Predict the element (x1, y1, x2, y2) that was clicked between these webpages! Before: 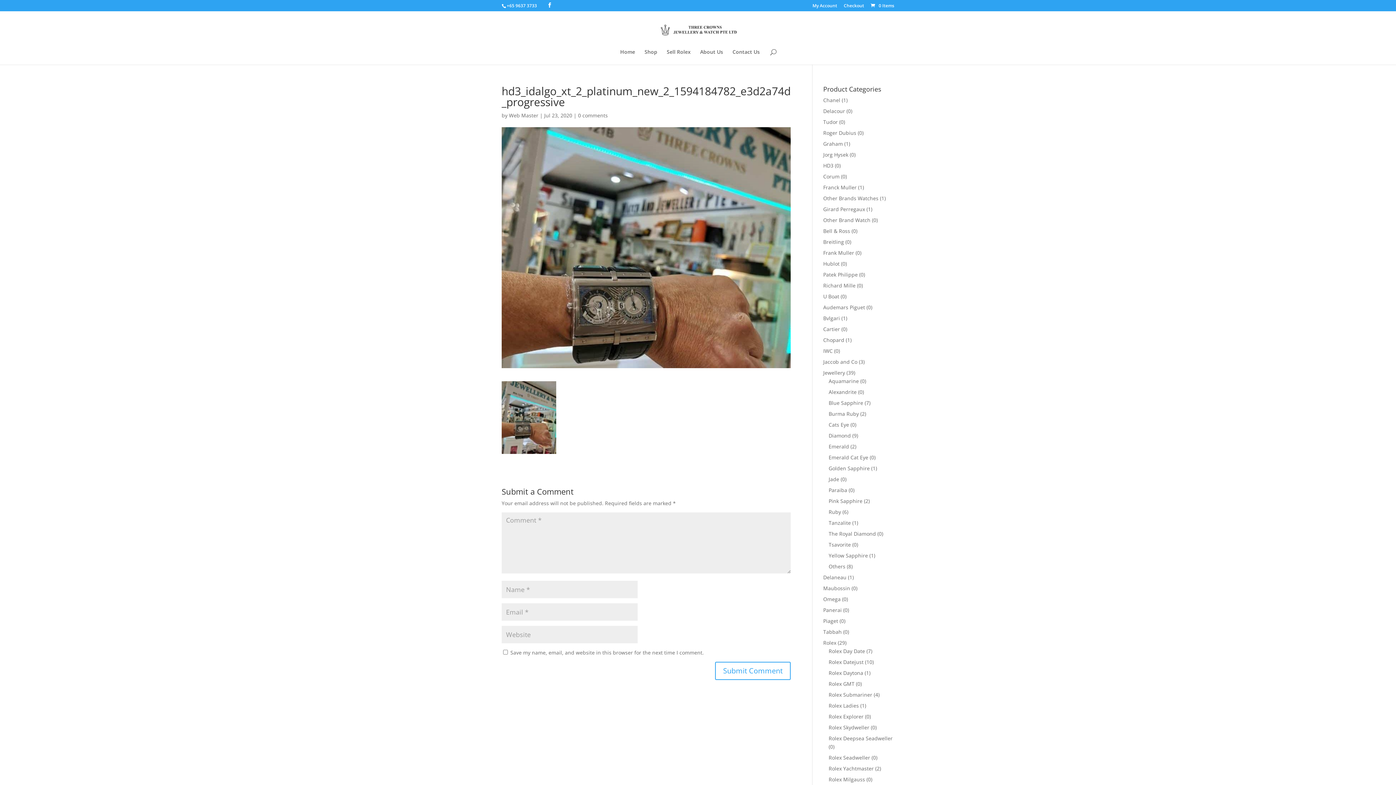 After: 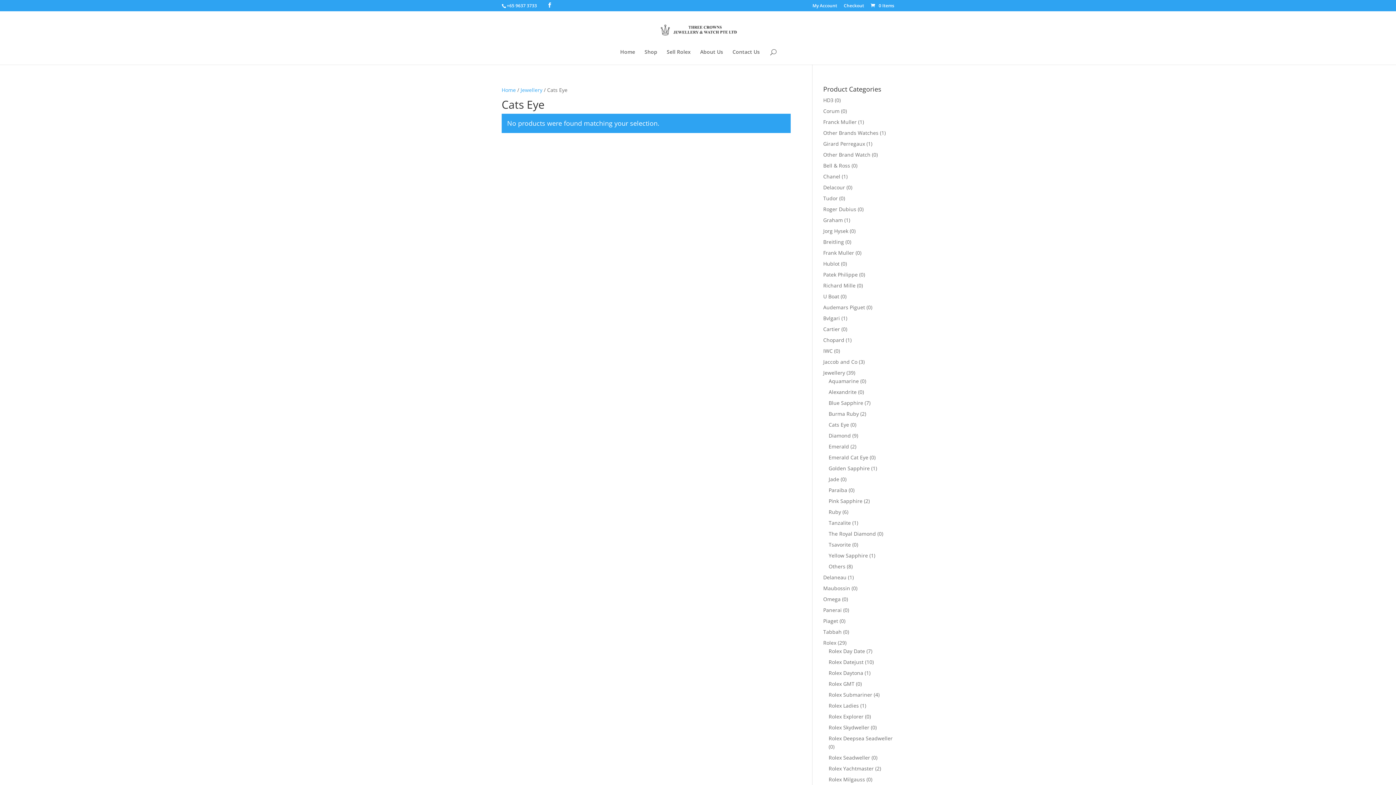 Action: label: Cats Eye bbox: (828, 421, 849, 428)